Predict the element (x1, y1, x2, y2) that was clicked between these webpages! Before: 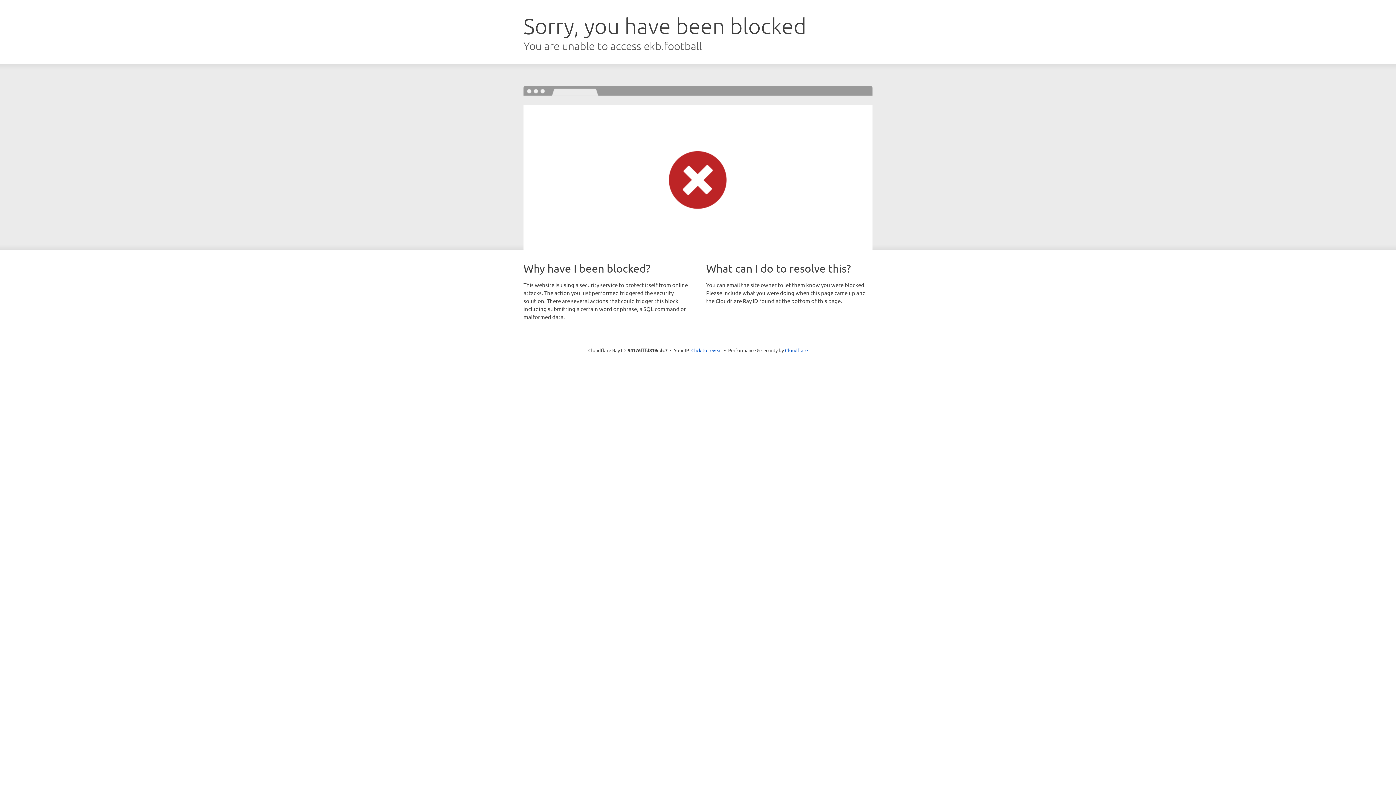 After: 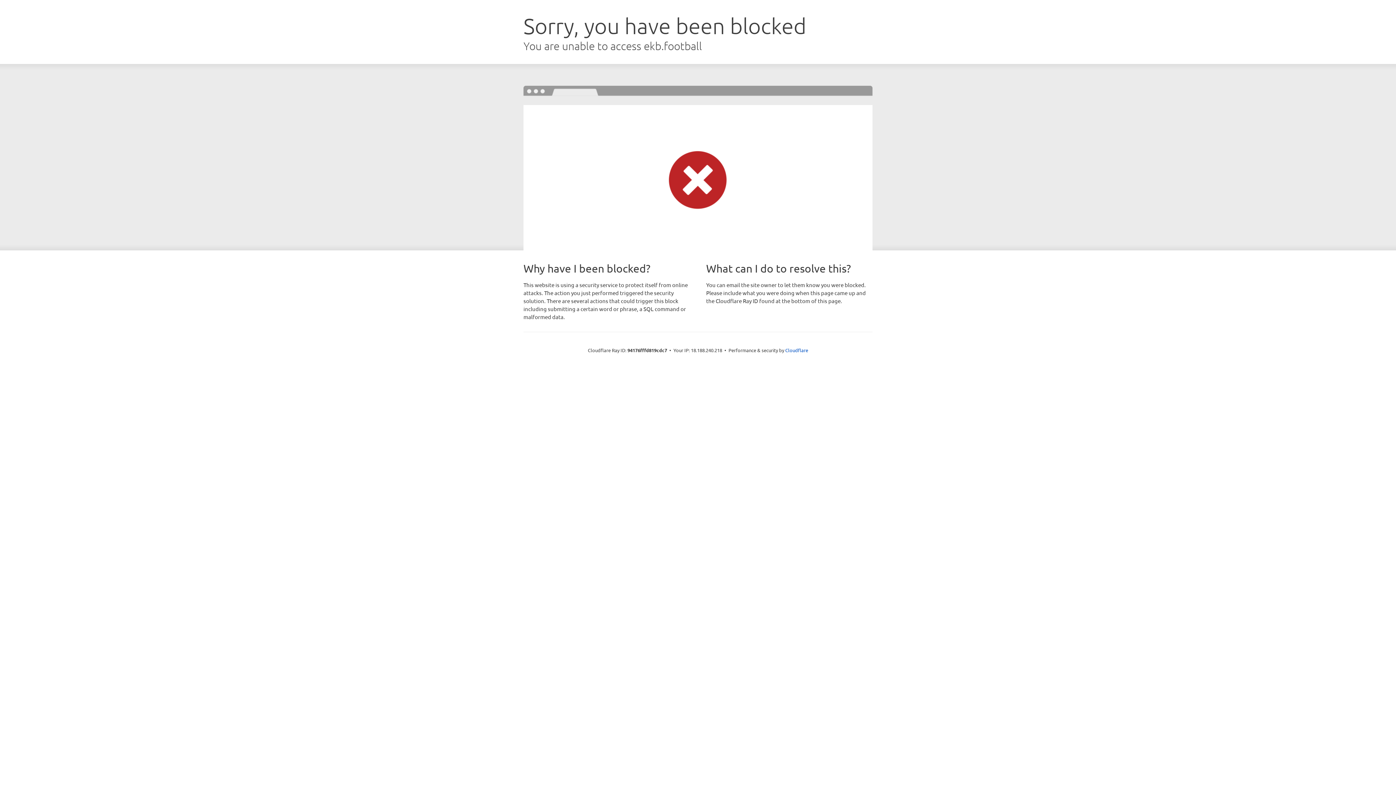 Action: bbox: (691, 346, 722, 353) label: Click to reveal